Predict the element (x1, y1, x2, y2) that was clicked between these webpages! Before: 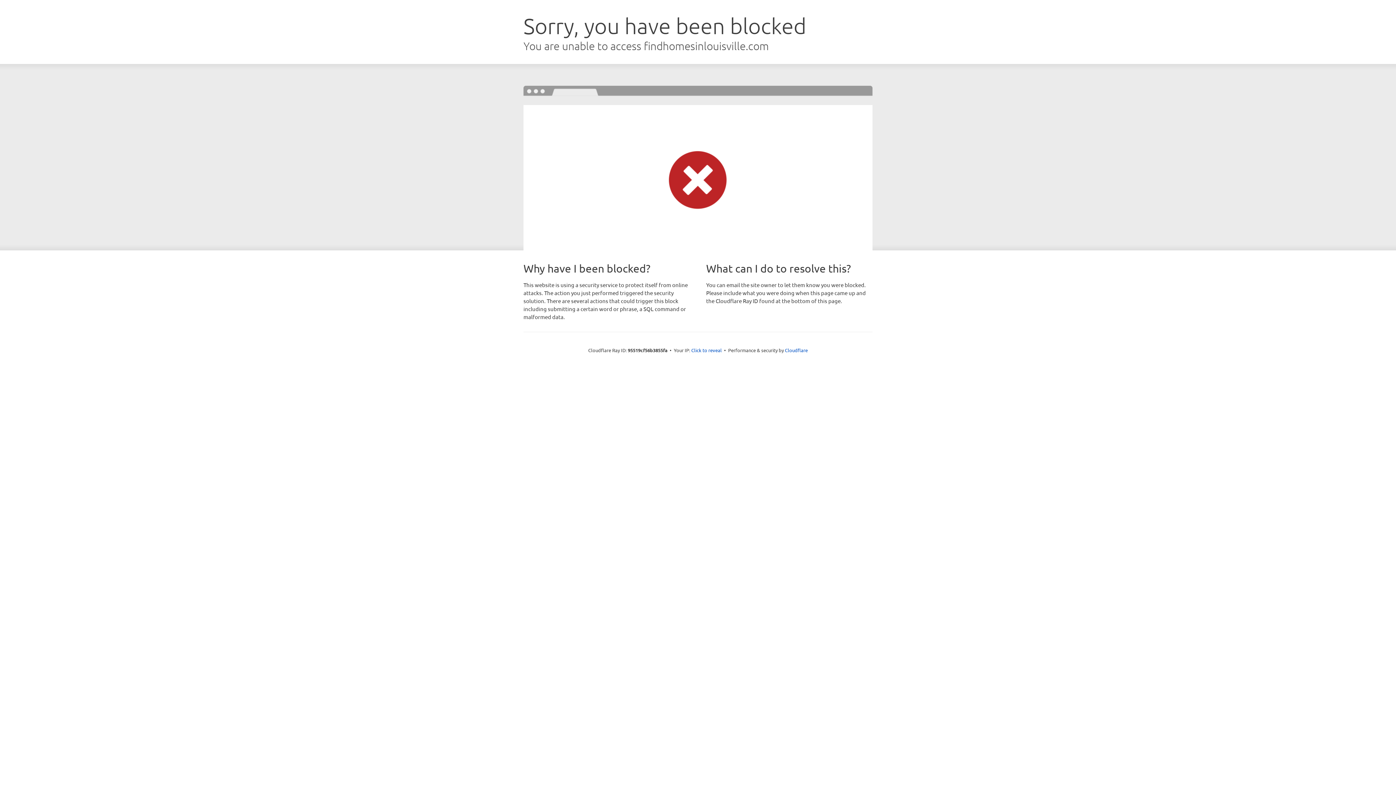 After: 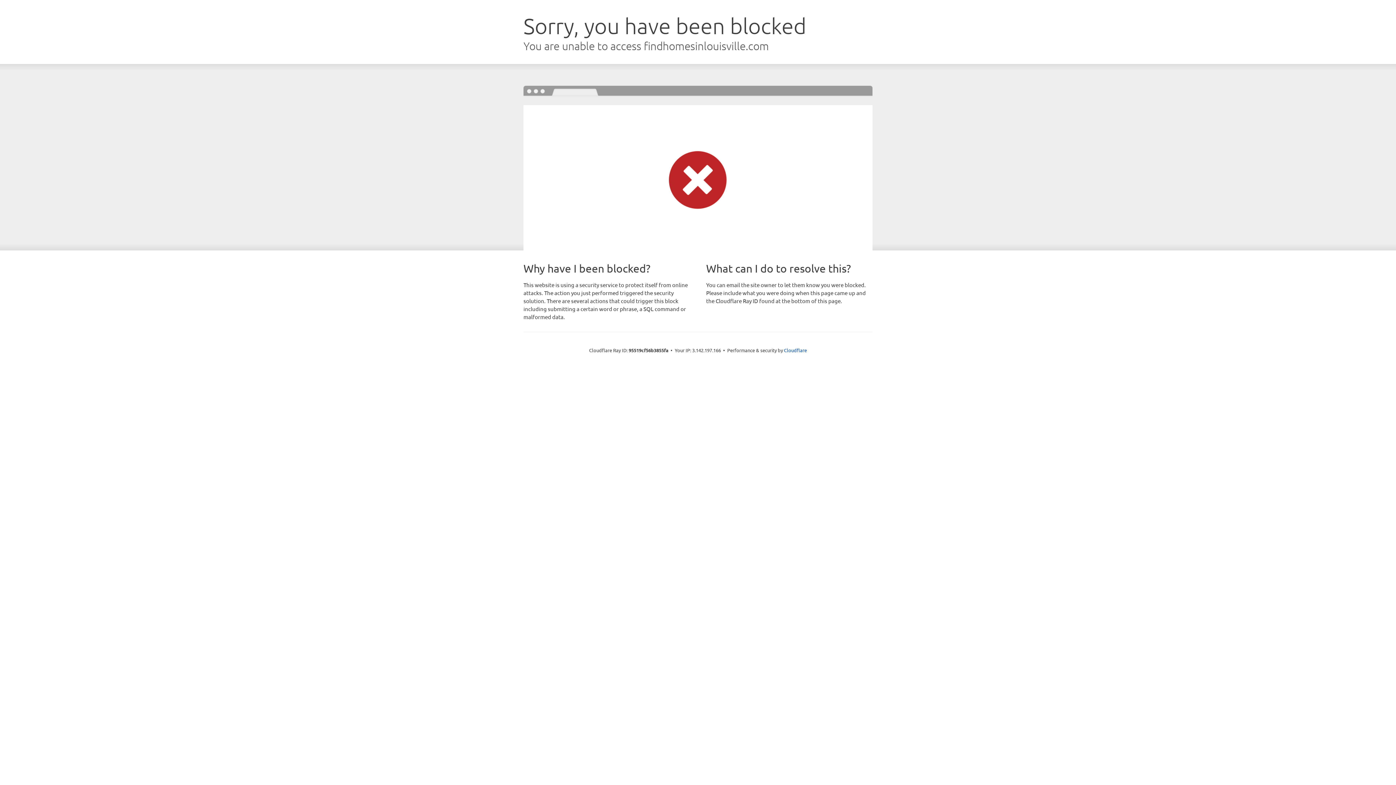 Action: label: Click to reveal bbox: (691, 346, 722, 353)